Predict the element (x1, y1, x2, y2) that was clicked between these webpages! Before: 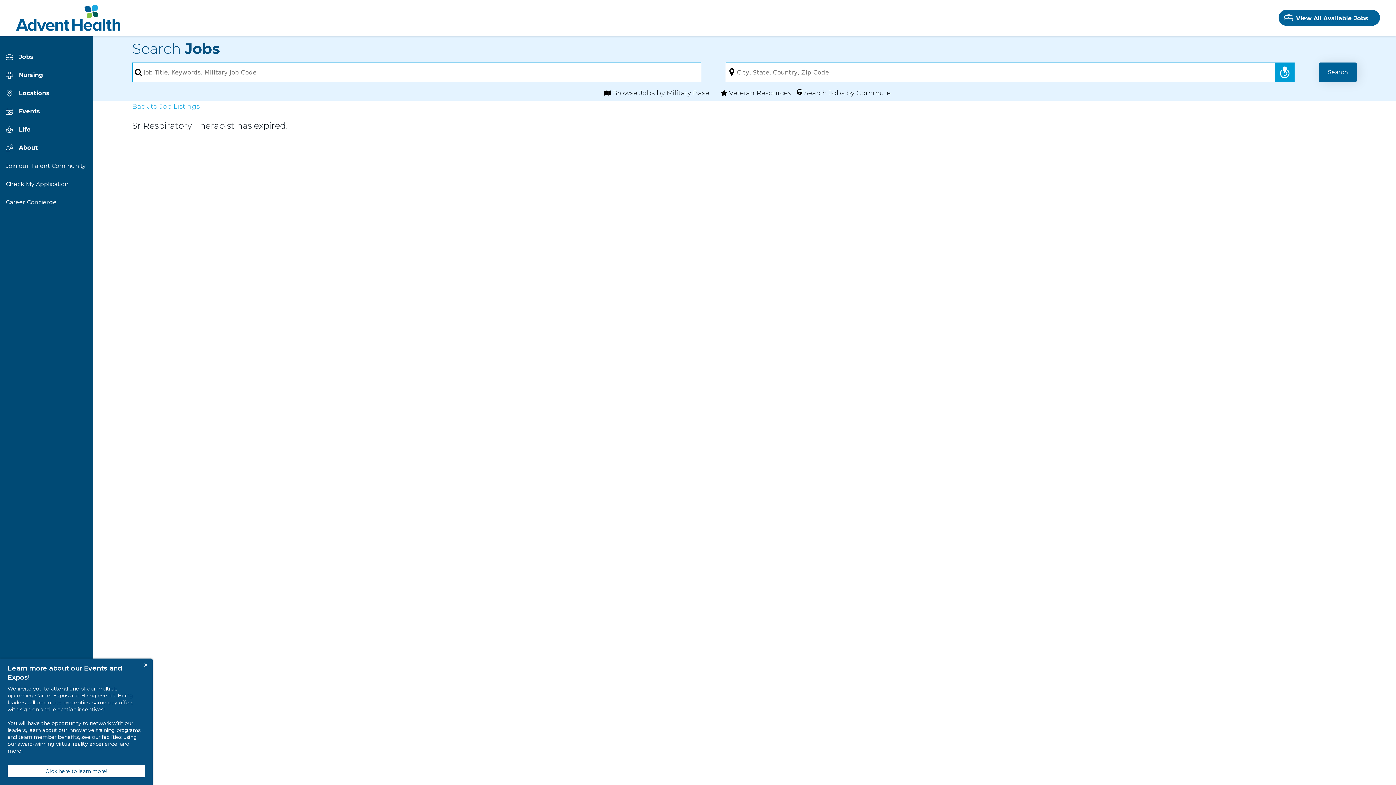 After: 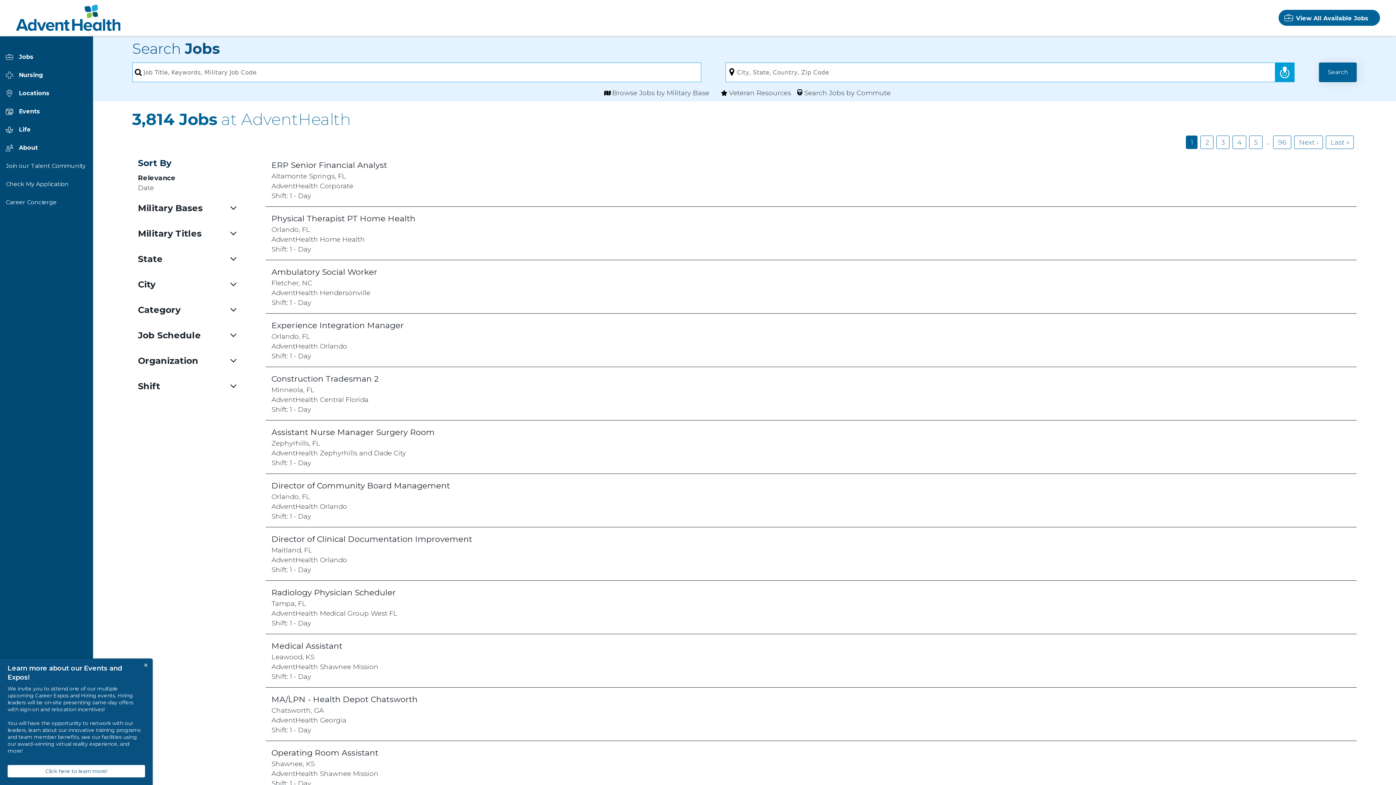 Action: label: Back to Job Listings bbox: (132, 101, 1357, 114)